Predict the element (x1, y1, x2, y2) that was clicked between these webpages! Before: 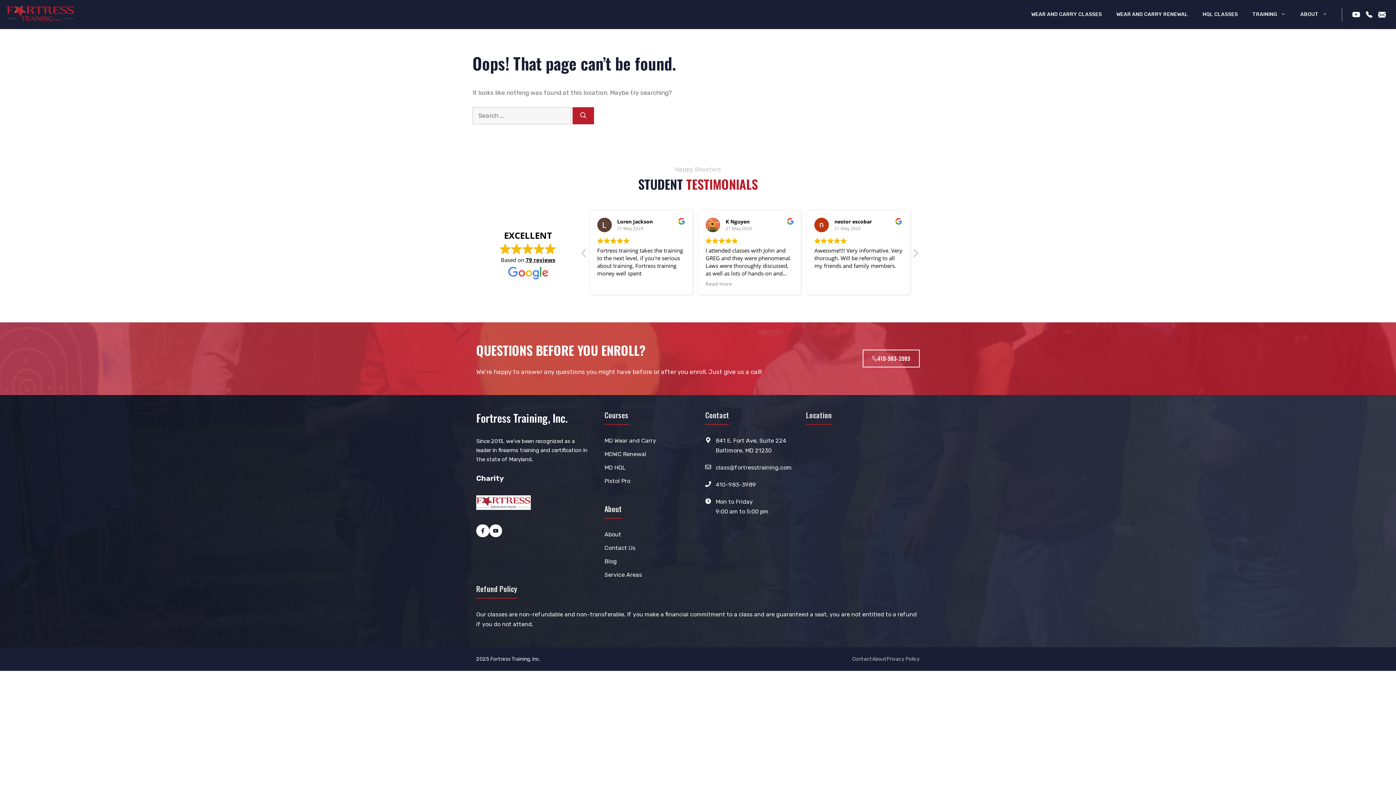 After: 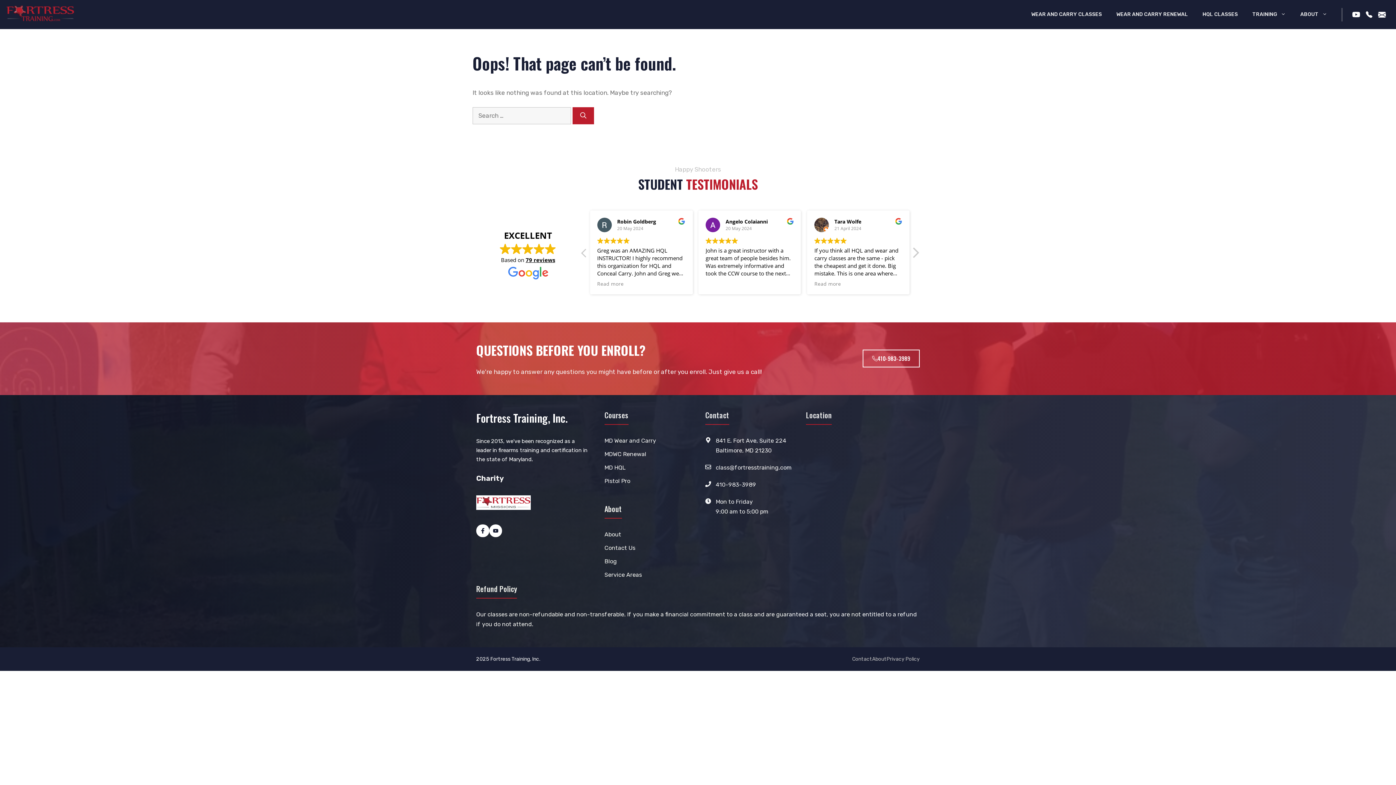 Action: label: Next review bbox: (912, 248, 919, 262)